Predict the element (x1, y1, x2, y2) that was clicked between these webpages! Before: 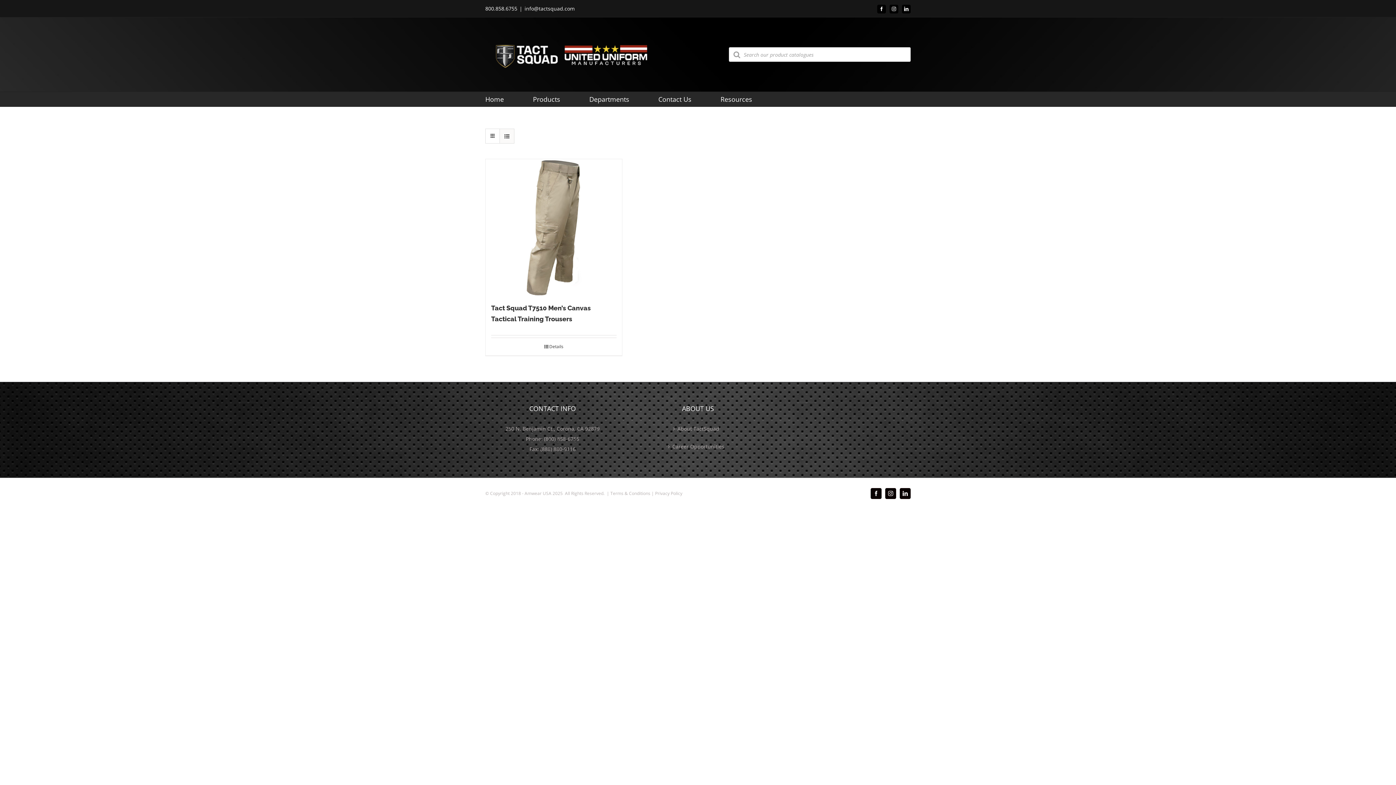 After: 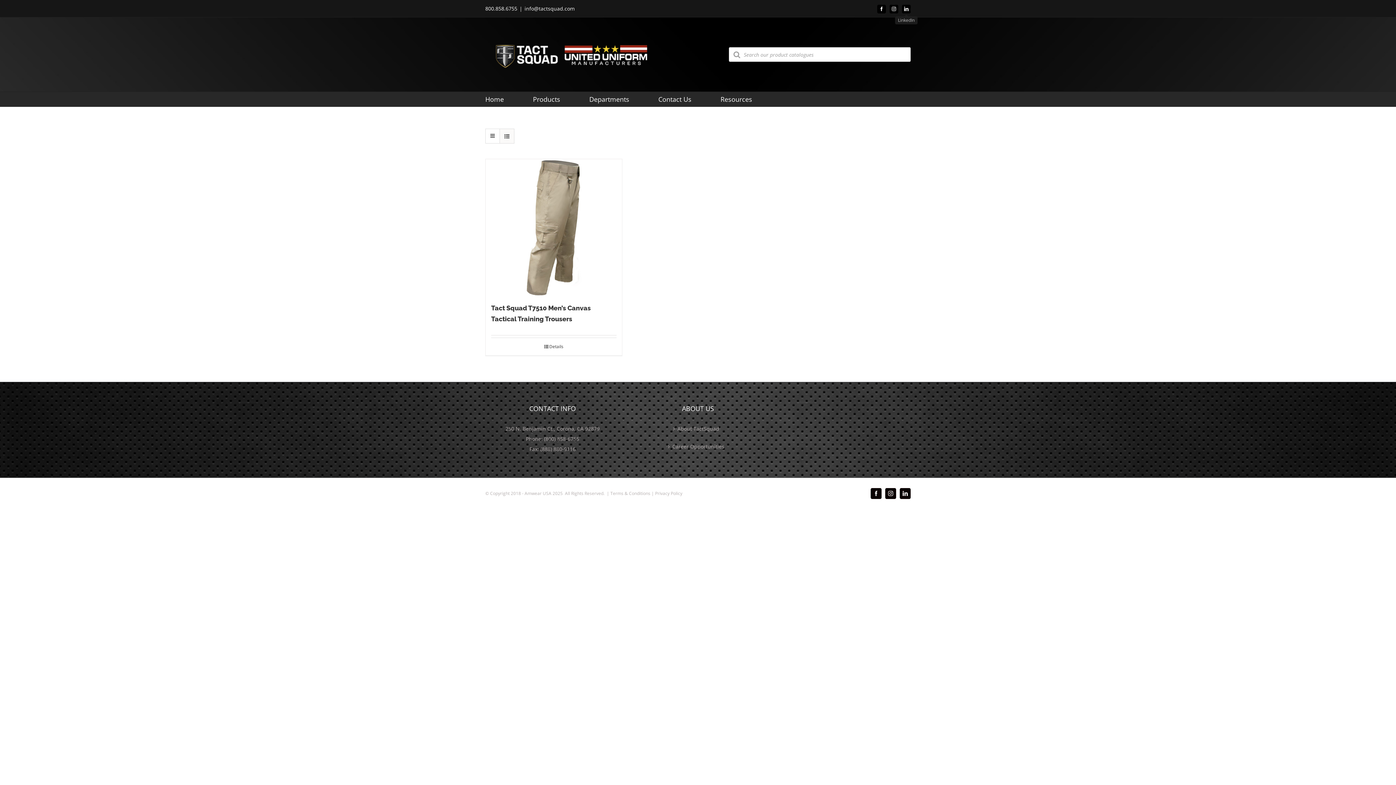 Action: bbox: (902, 4, 910, 13) label: LinkedIn